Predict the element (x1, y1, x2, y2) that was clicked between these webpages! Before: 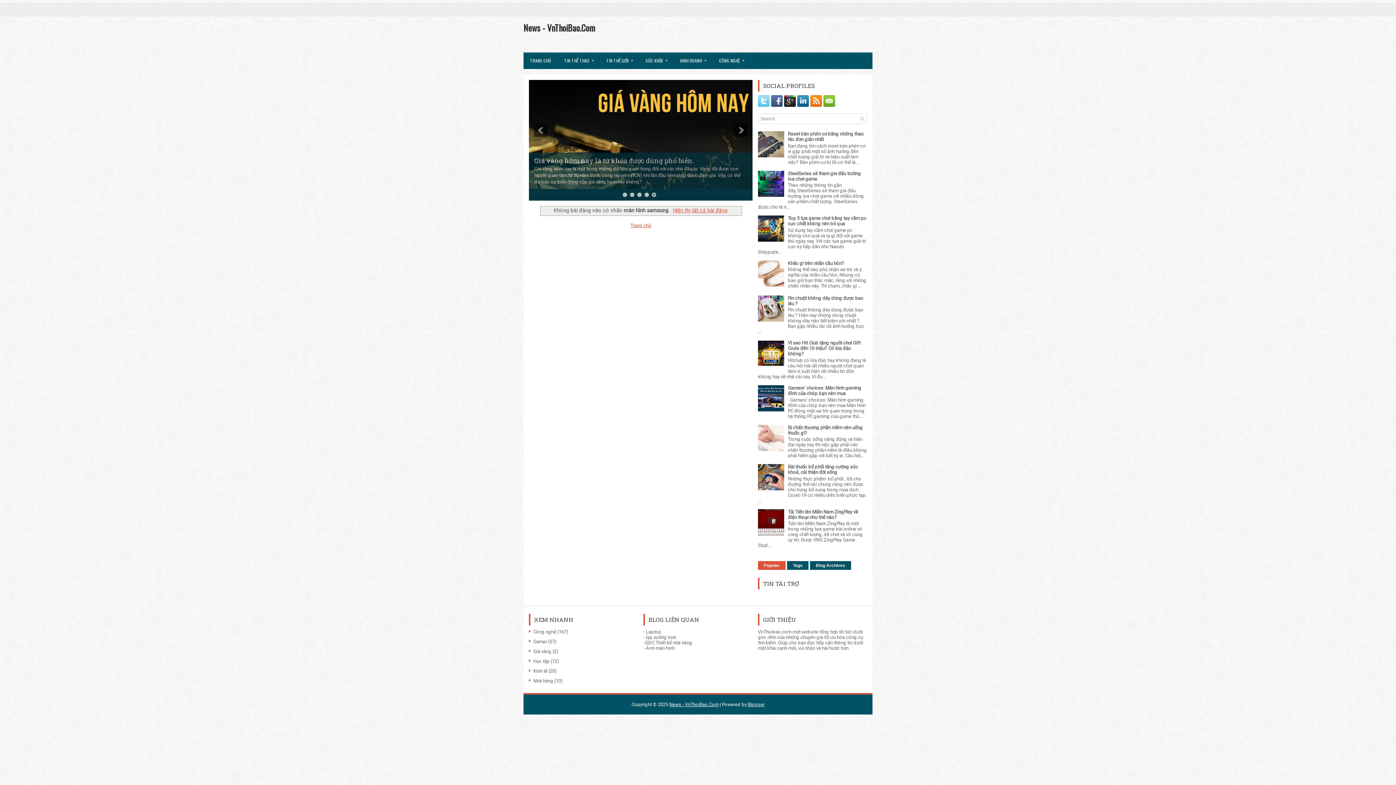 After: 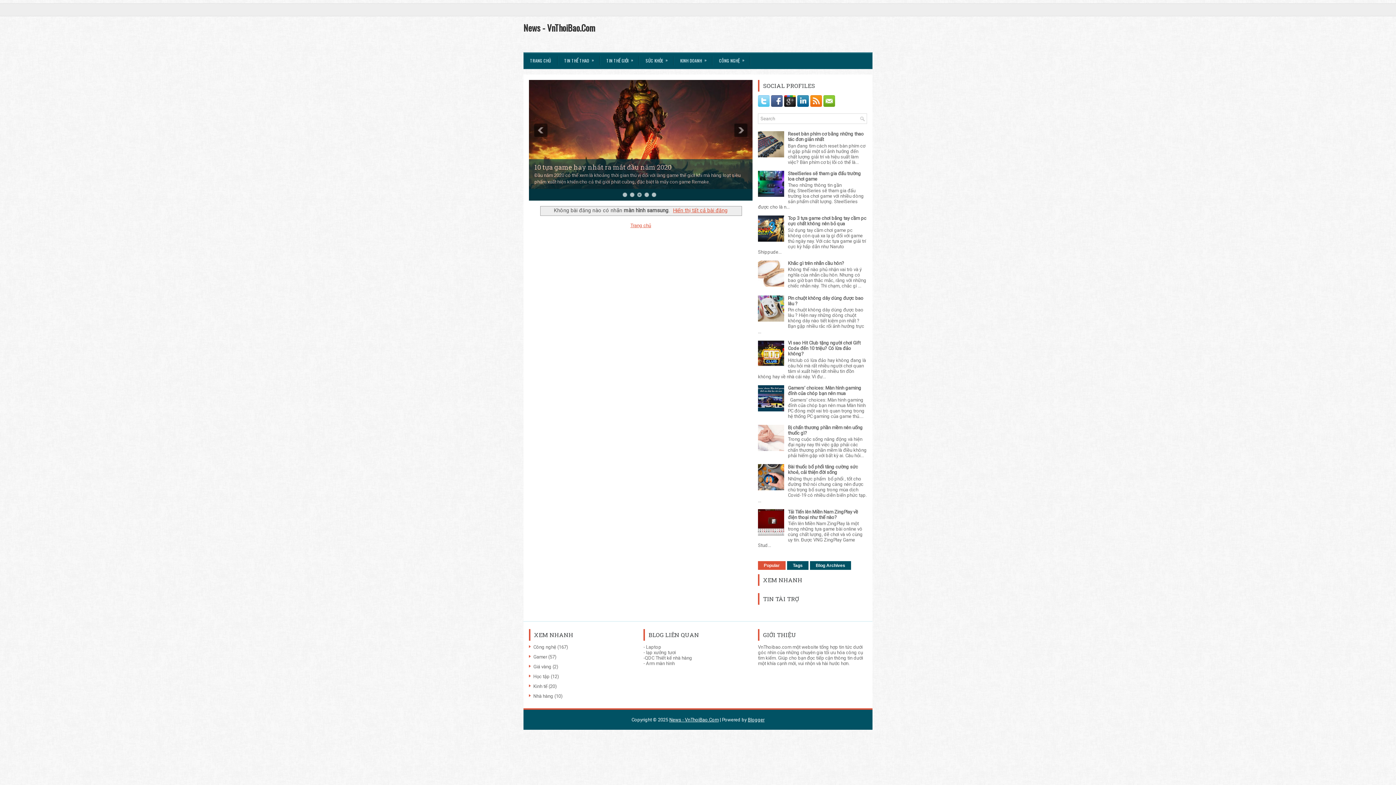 Action: bbox: (758, 561, 785, 570) label: Popular